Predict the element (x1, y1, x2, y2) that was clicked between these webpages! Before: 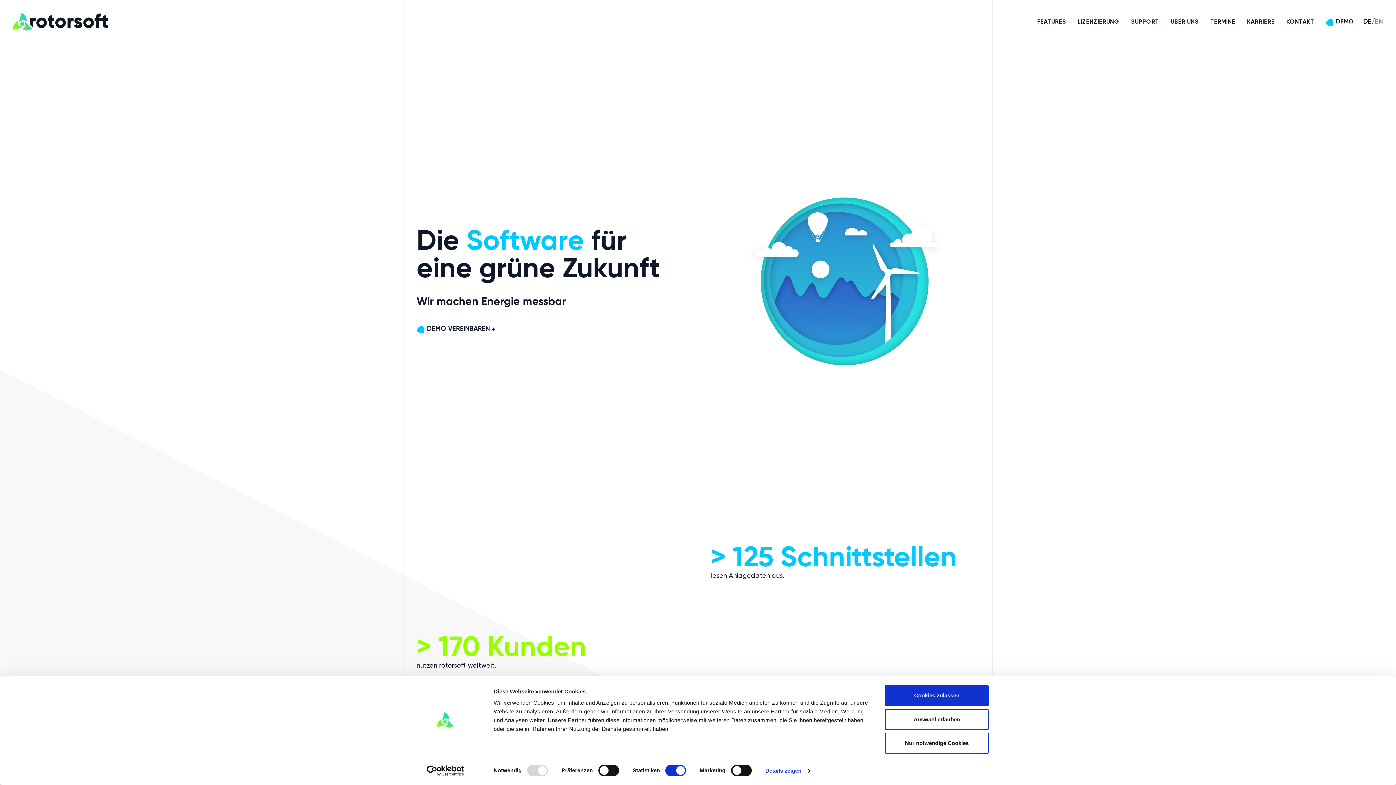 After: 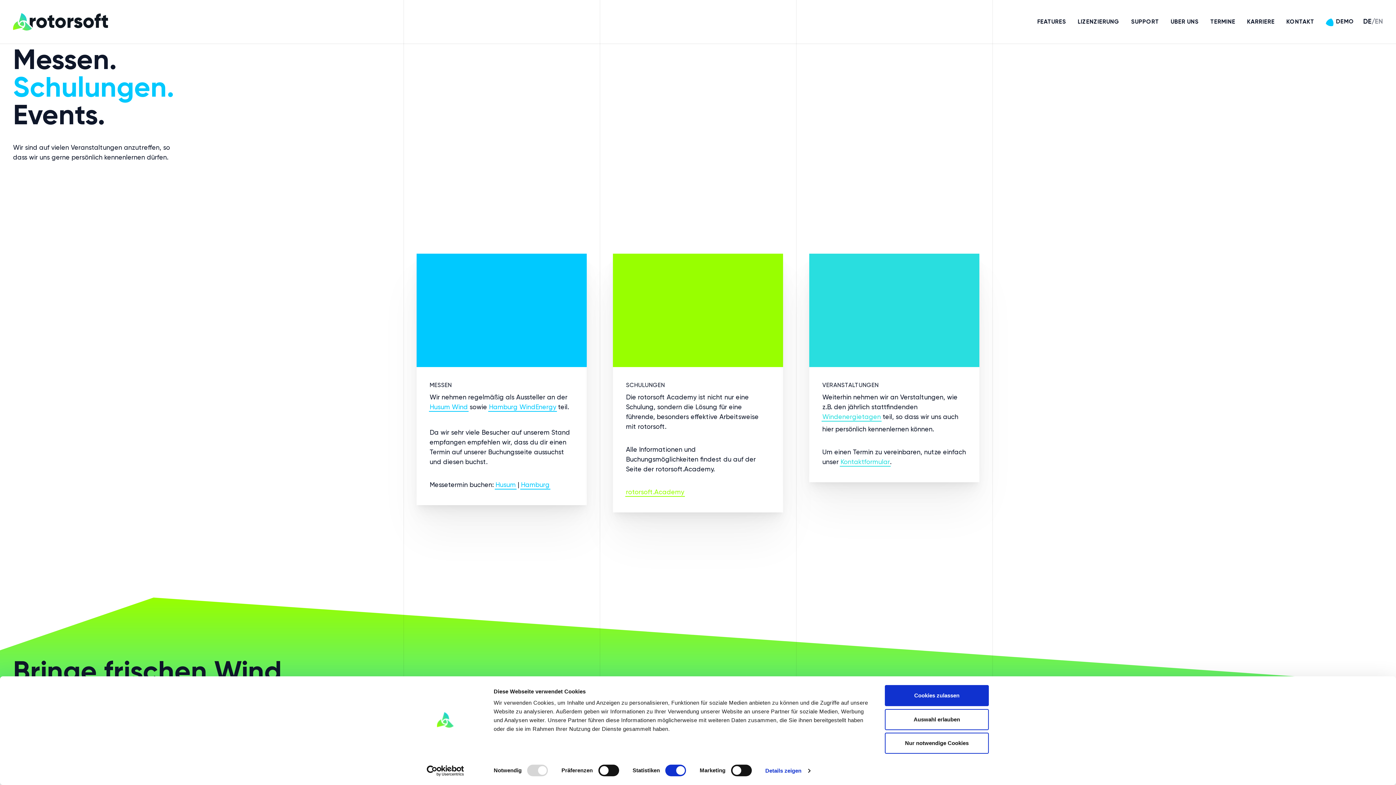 Action: bbox: (1210, 18, 1235, 24) label: TERMINE